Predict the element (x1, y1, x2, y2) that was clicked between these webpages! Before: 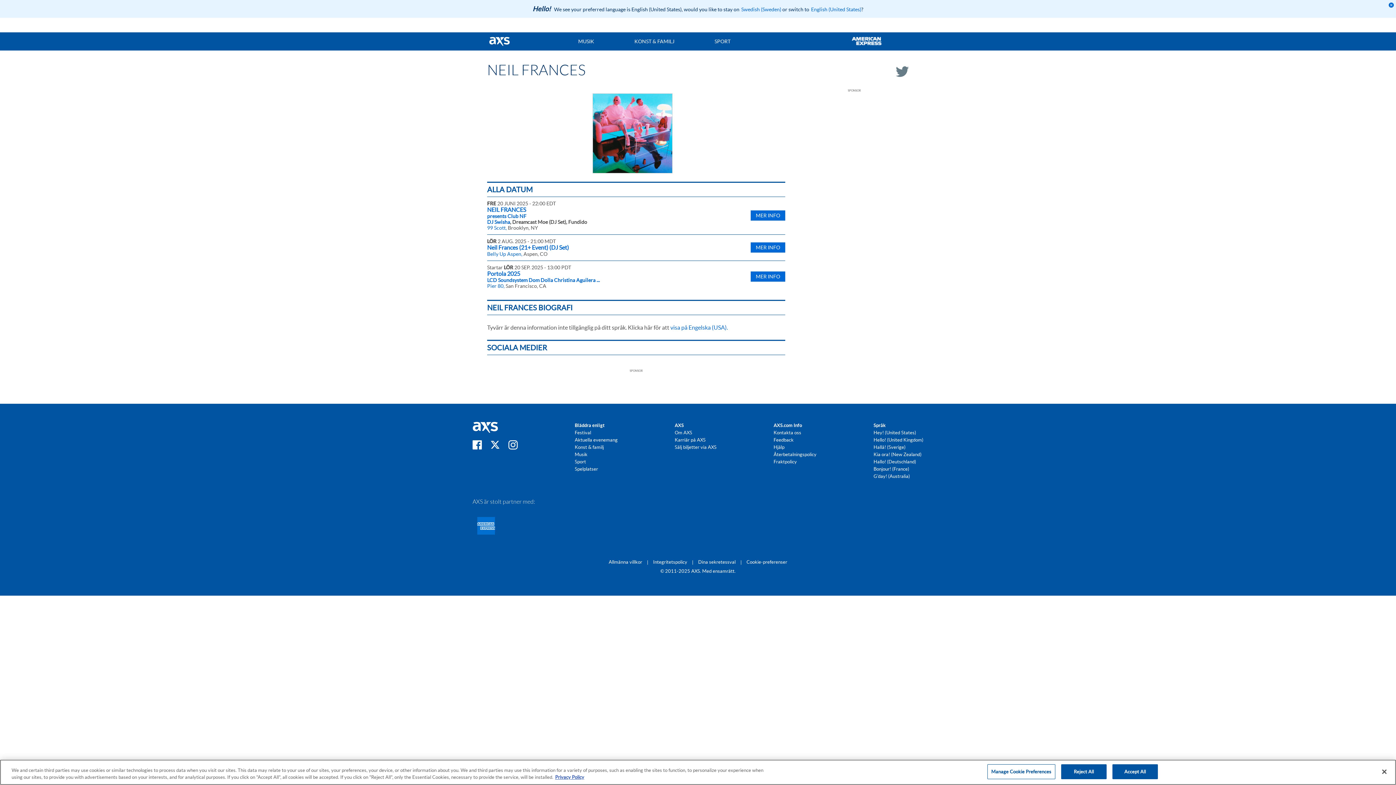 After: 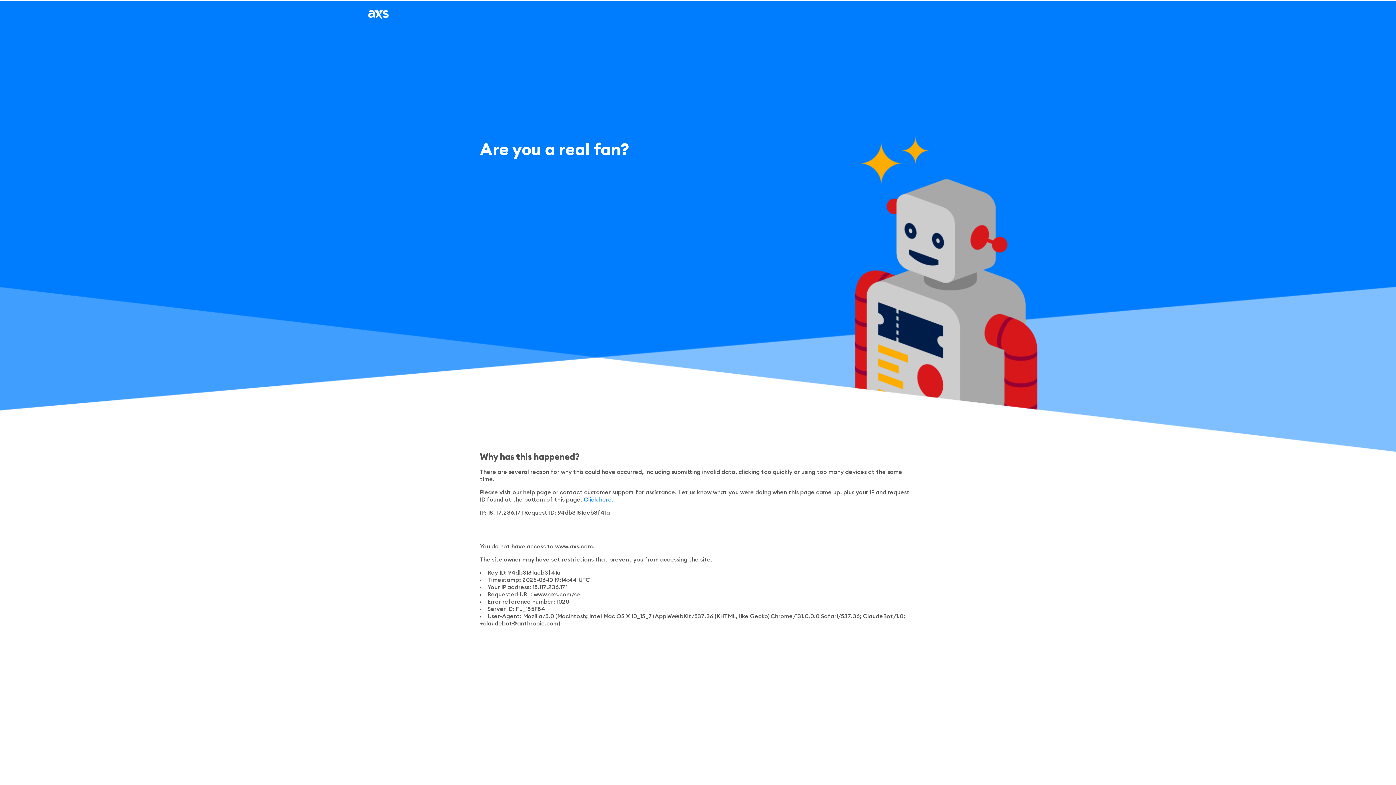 Action: bbox: (472, 424, 498, 429)